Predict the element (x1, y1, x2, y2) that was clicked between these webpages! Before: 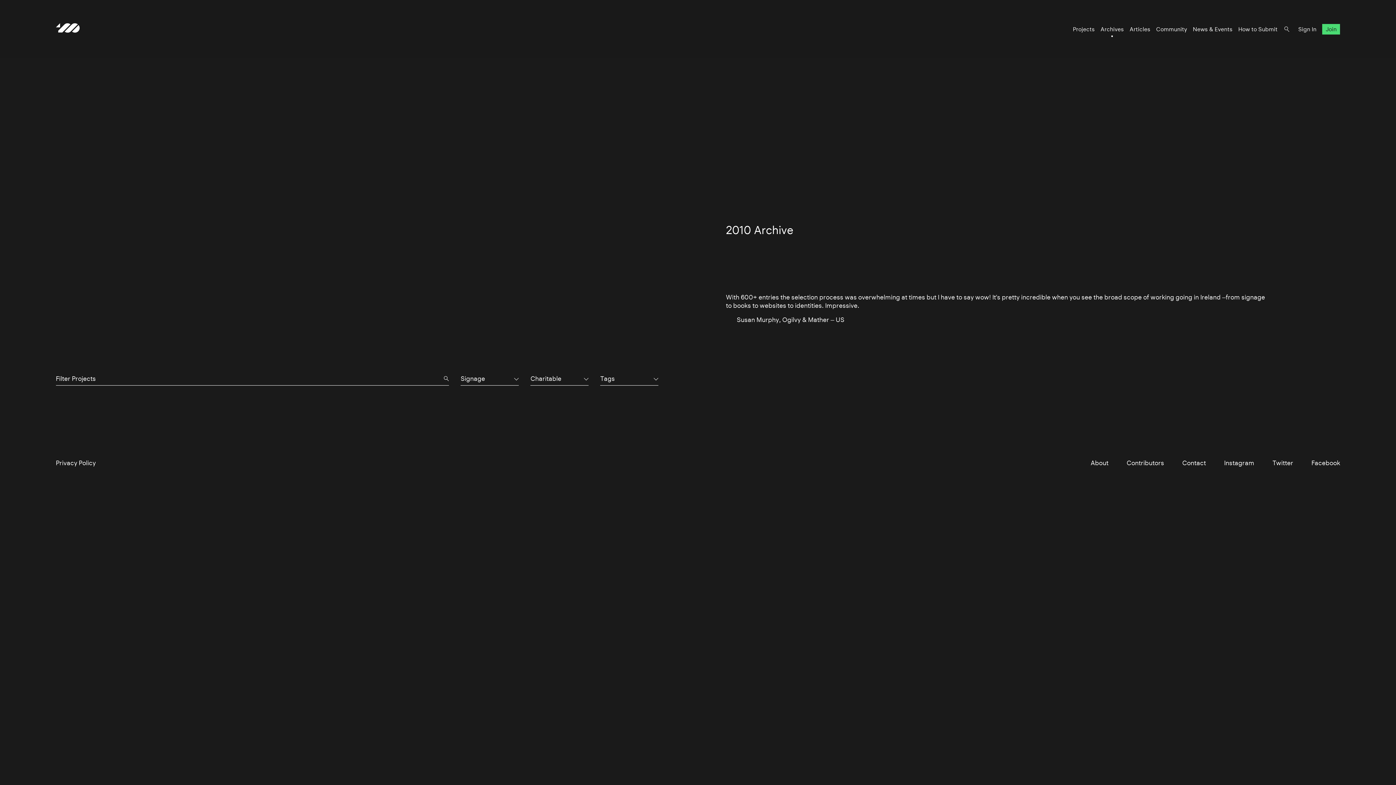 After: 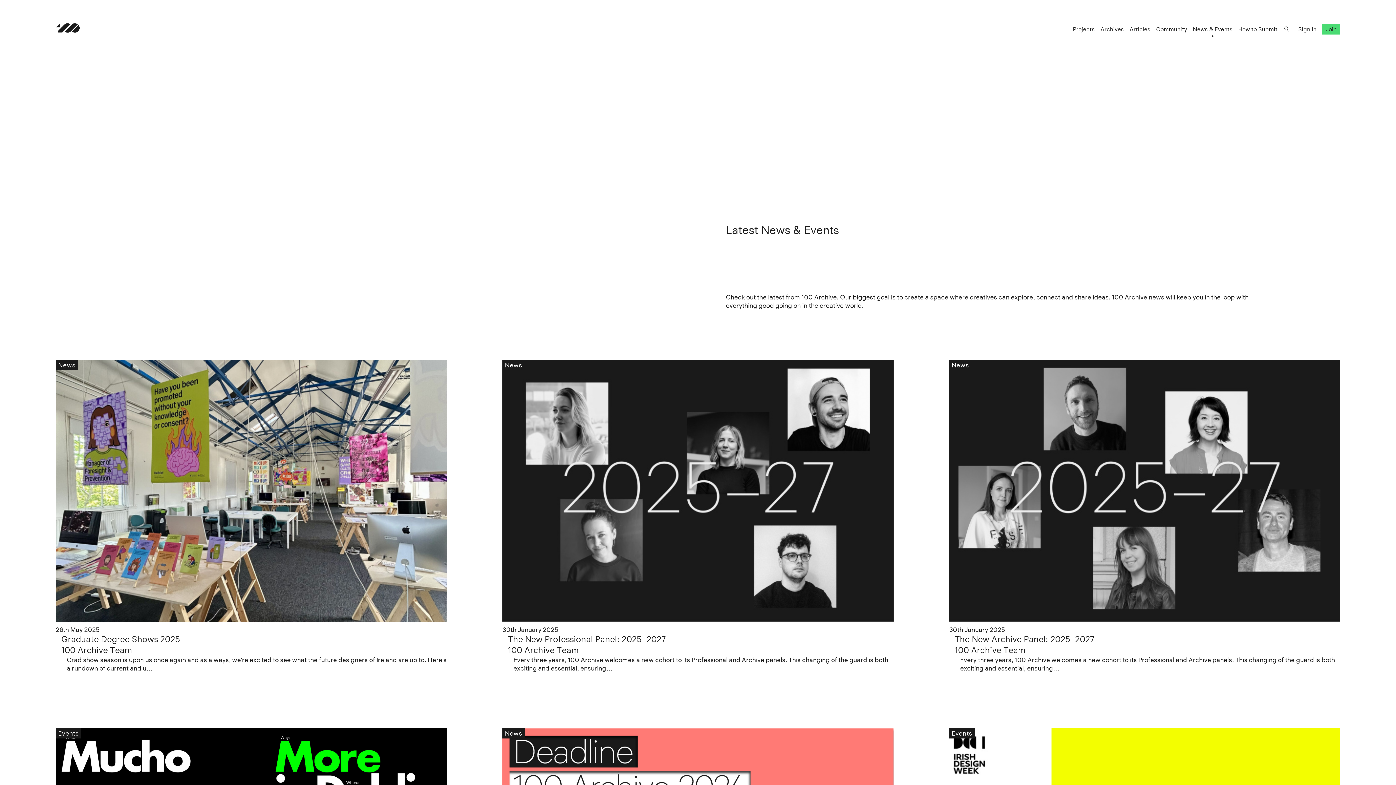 Action: label: News & Events bbox: (1193, 25, 1232, 32)